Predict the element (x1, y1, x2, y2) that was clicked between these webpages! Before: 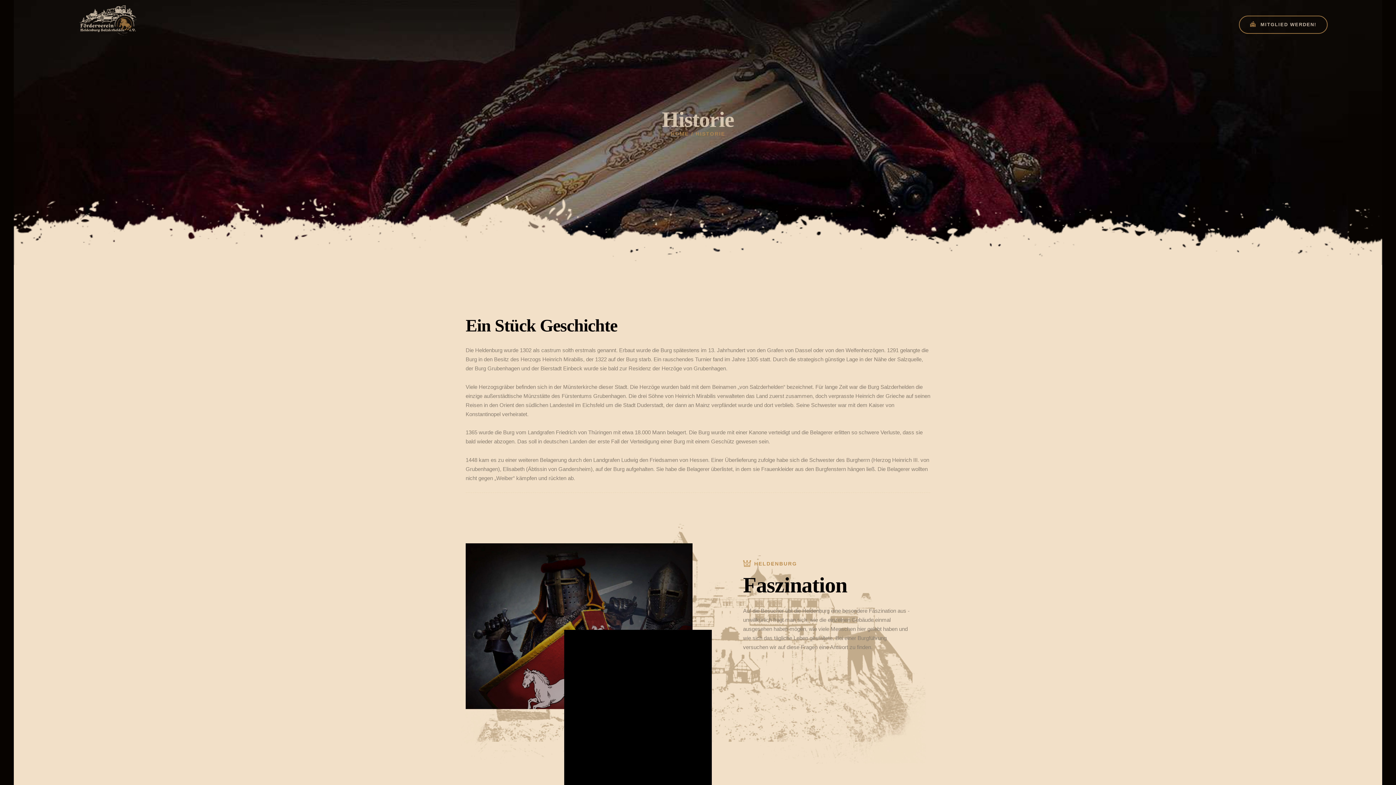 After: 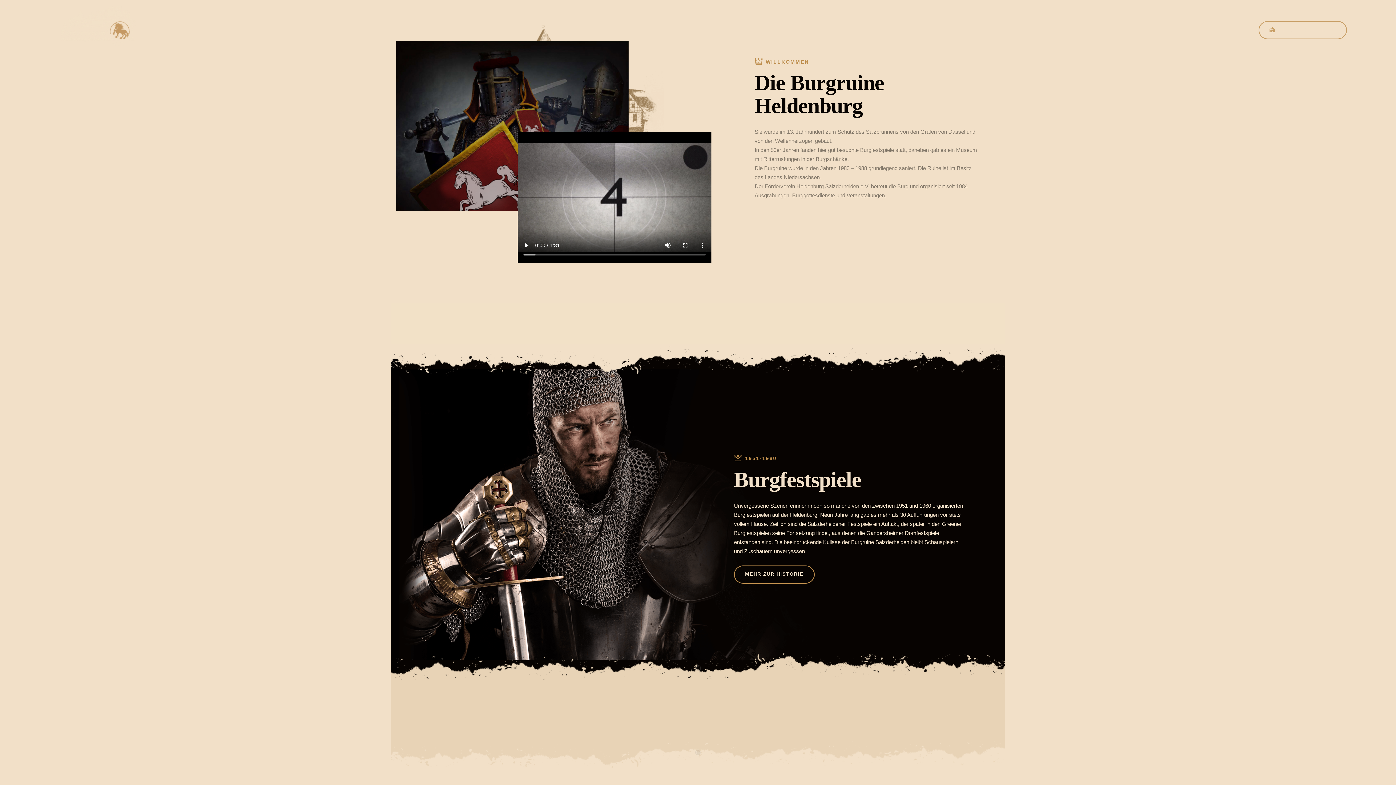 Action: bbox: (21, 5, 140, 11)